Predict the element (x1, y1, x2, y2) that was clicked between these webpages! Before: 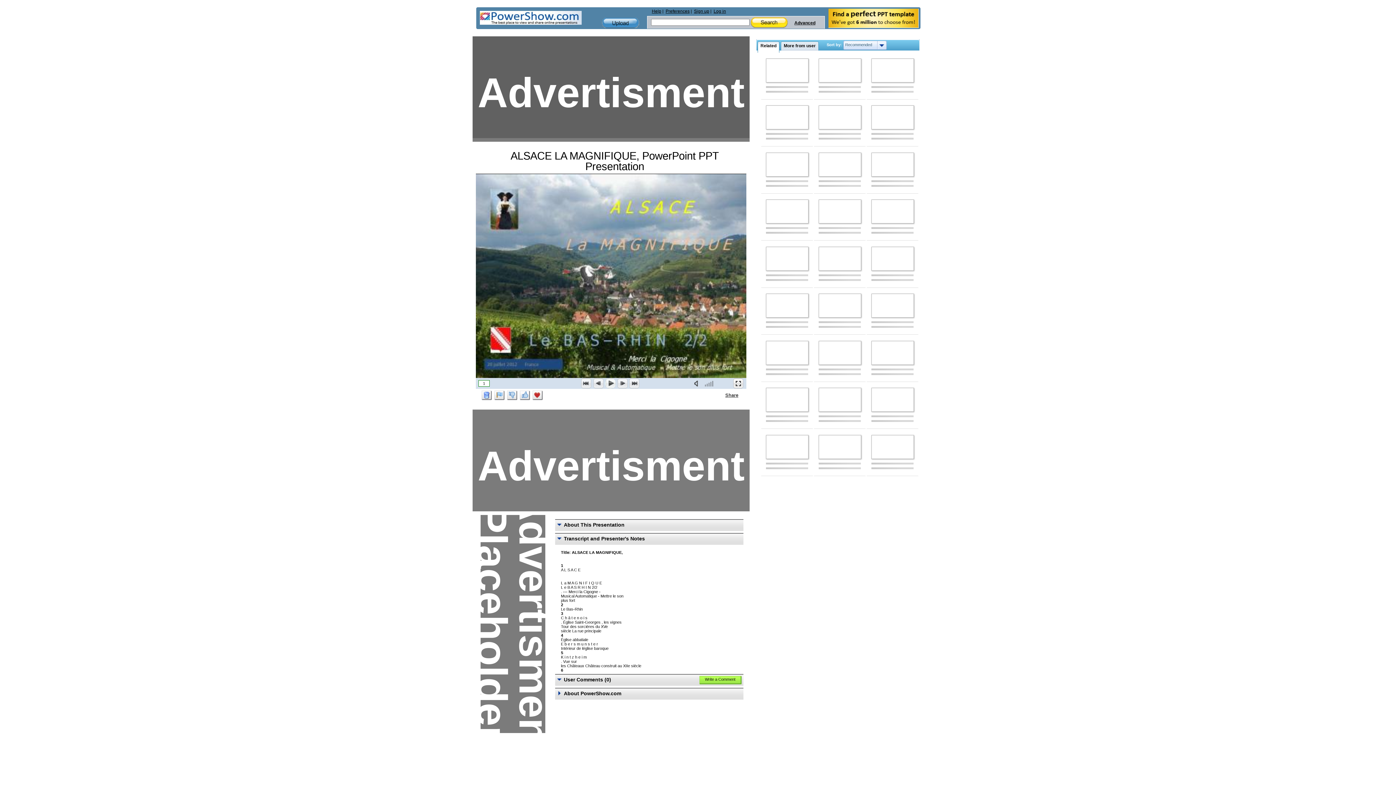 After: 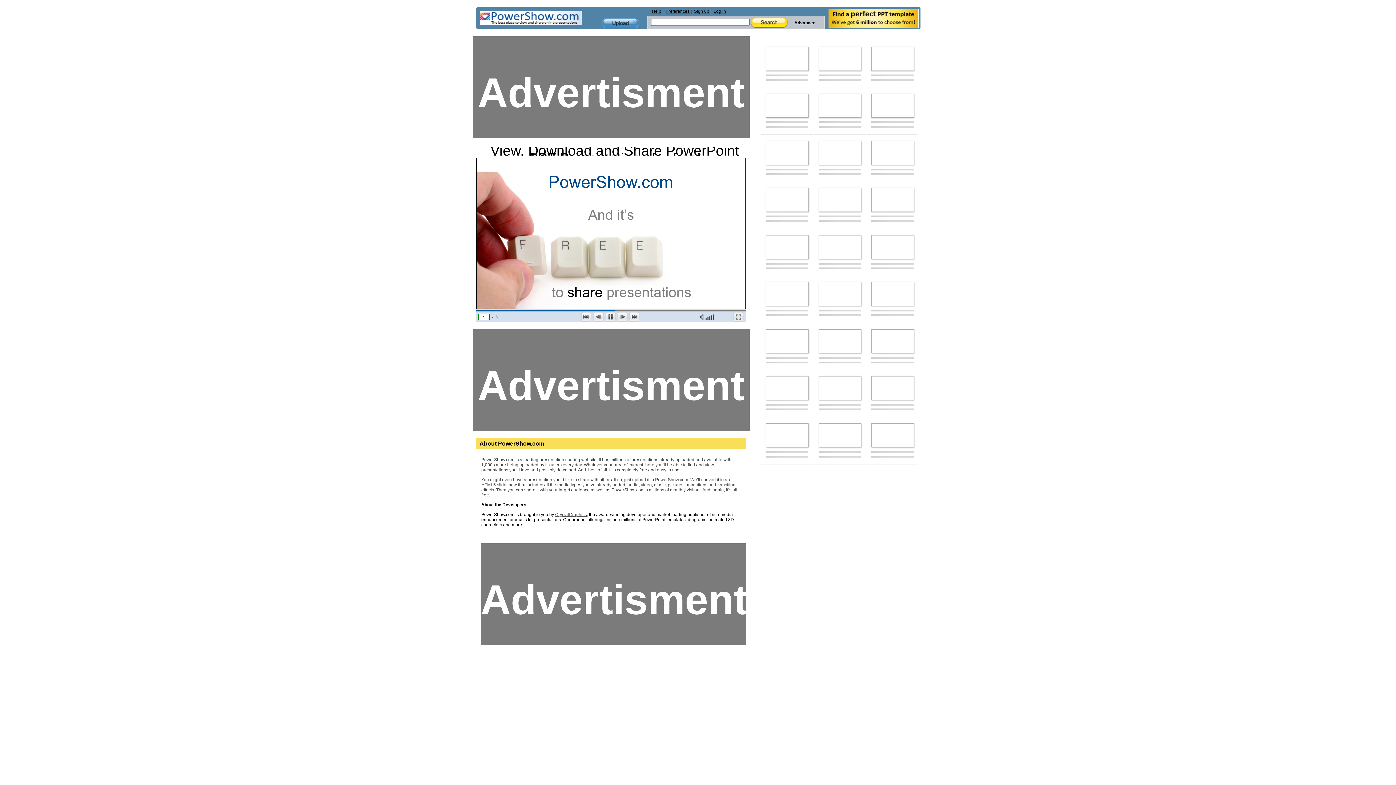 Action: bbox: (818, 105, 861, 129)